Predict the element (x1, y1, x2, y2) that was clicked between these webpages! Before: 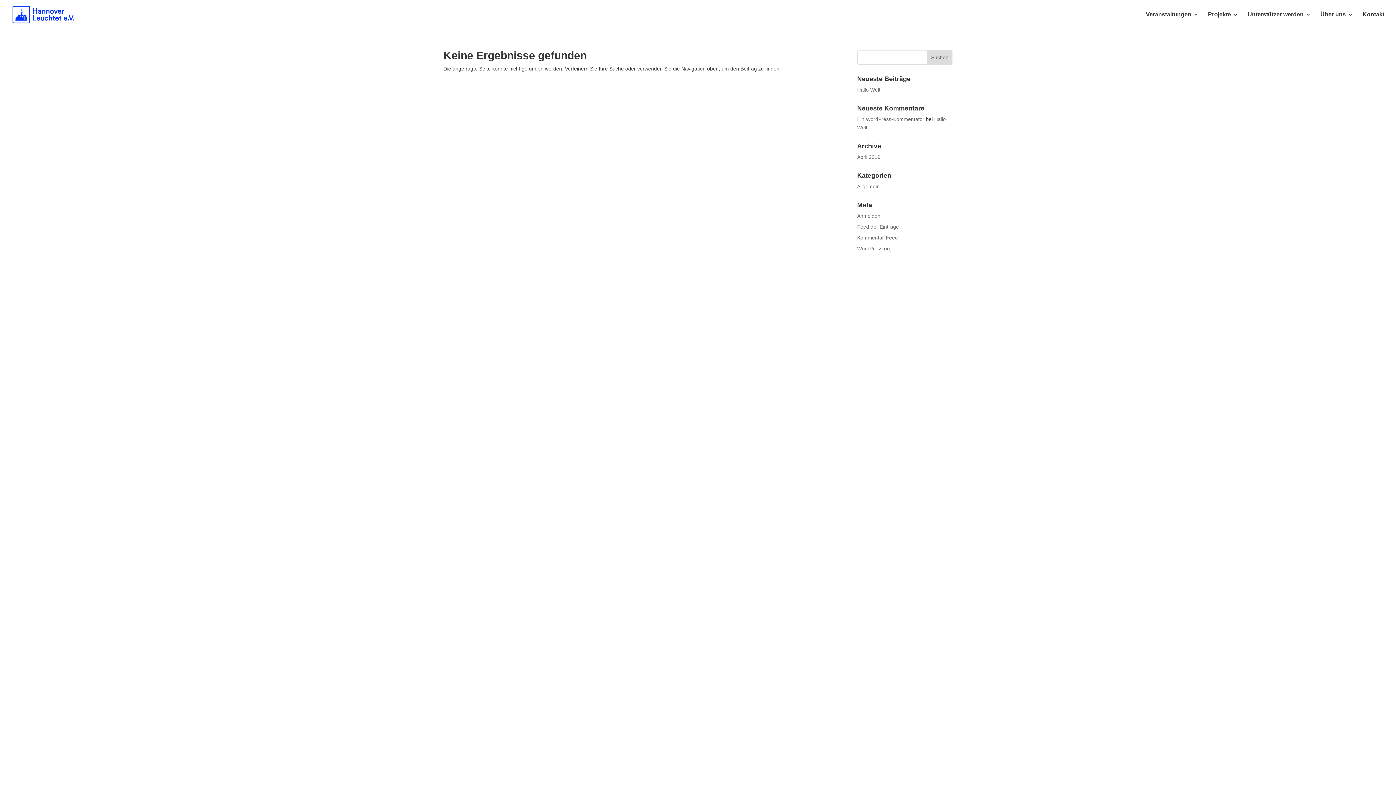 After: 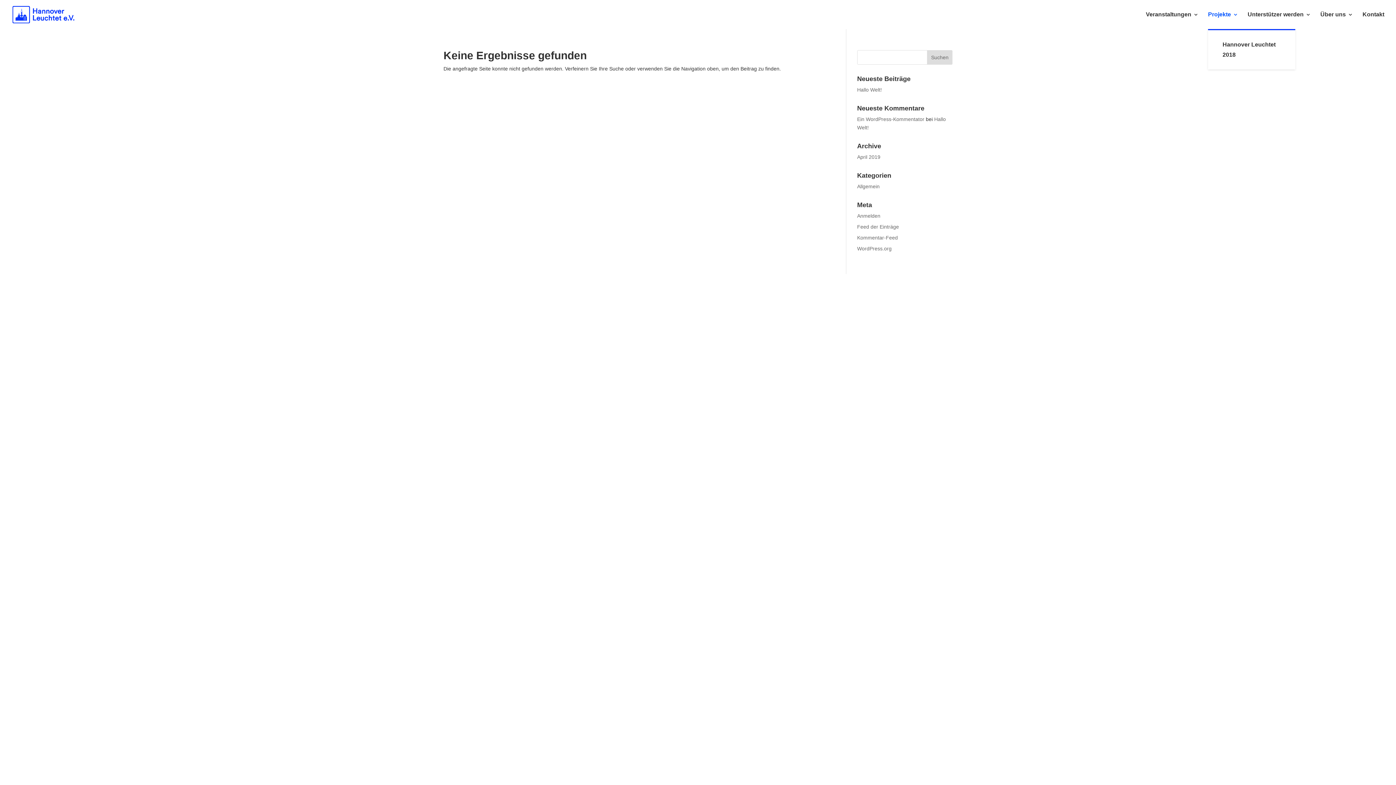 Action: label: Projekte bbox: (1208, 12, 1238, 29)